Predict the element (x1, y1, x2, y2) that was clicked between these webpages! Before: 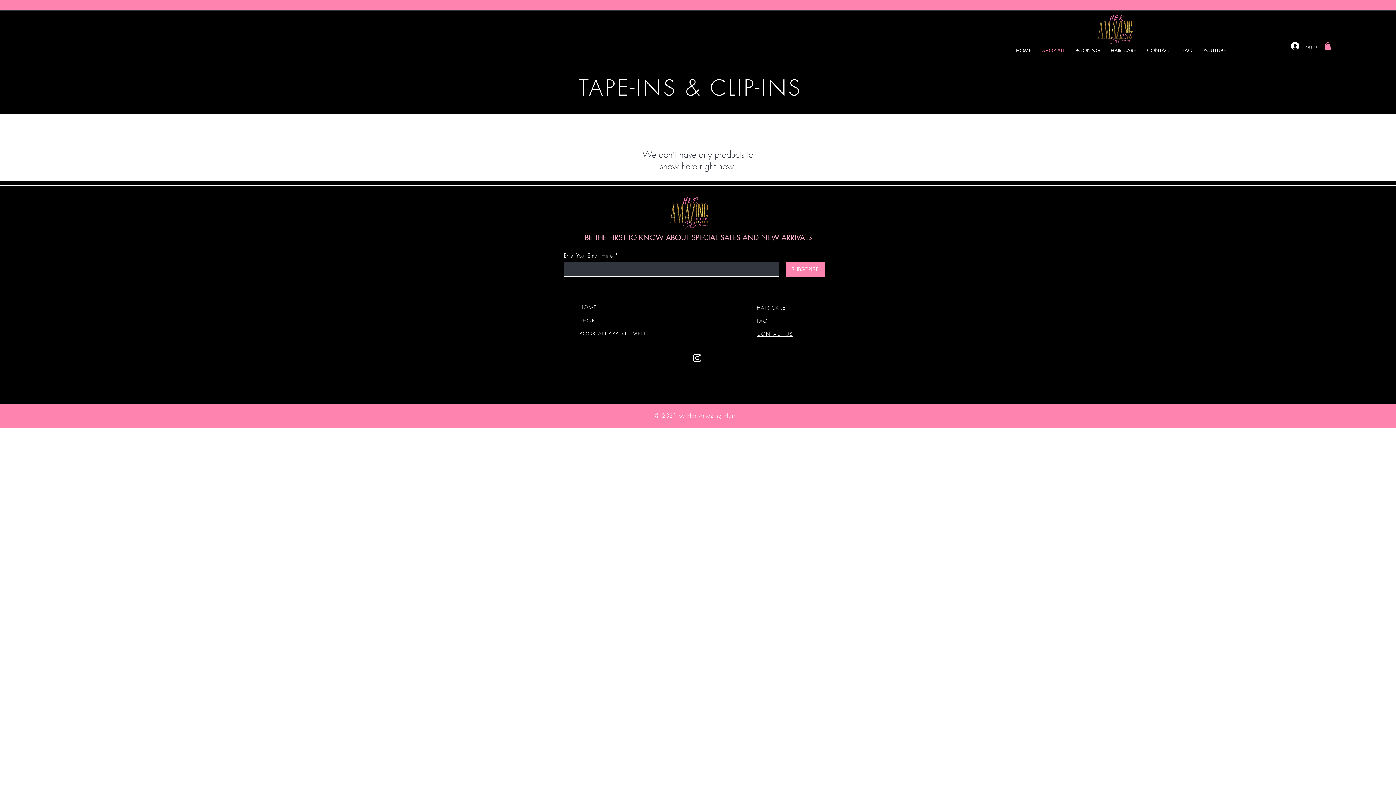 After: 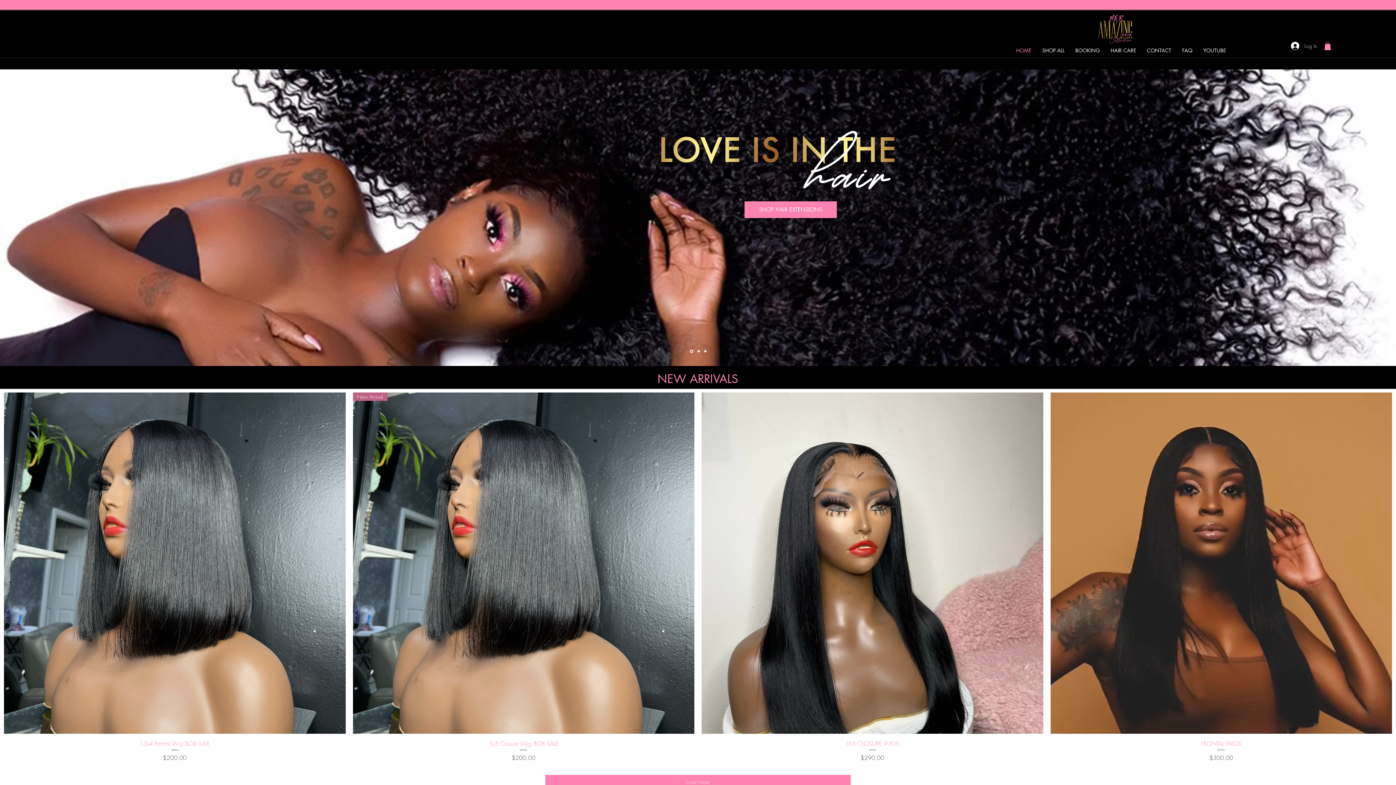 Action: label: HOME bbox: (579, 304, 596, 310)